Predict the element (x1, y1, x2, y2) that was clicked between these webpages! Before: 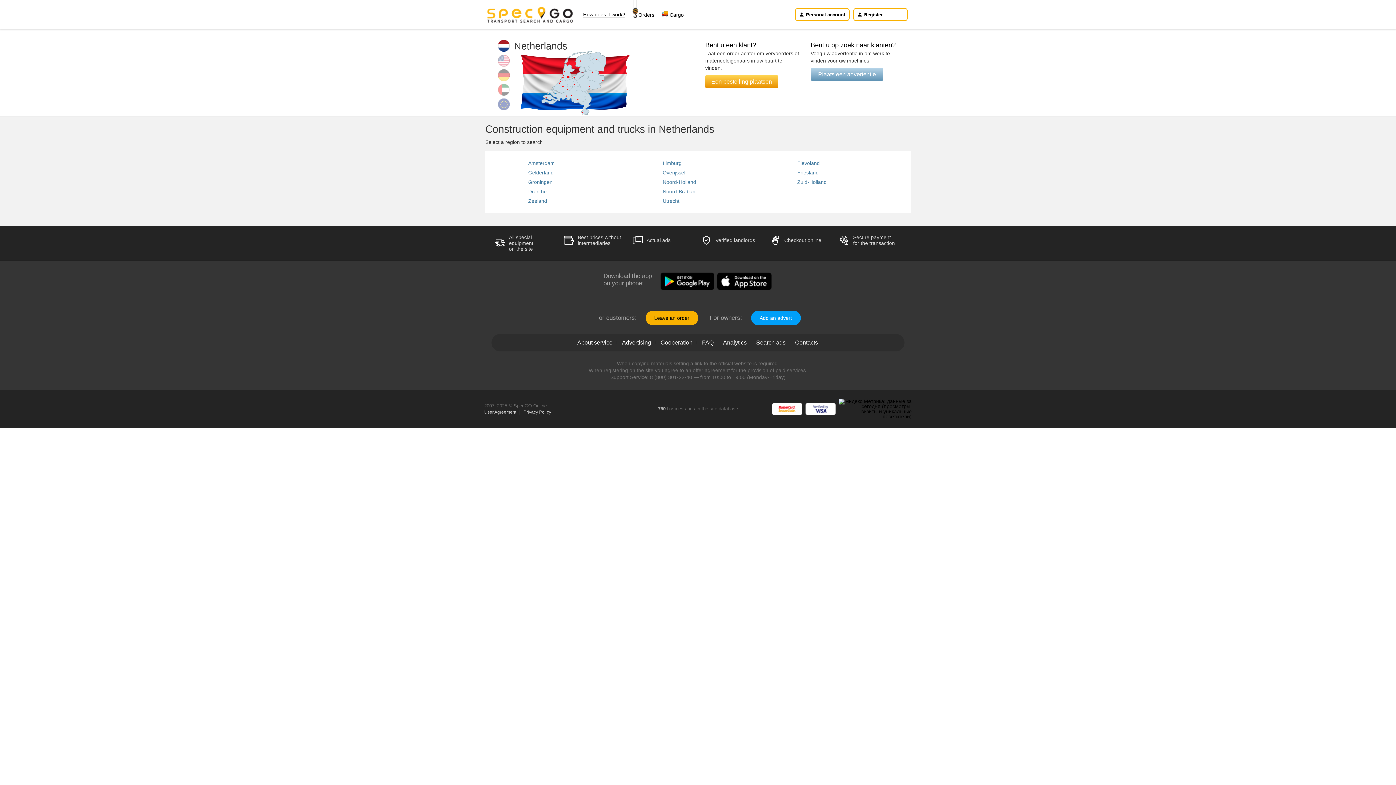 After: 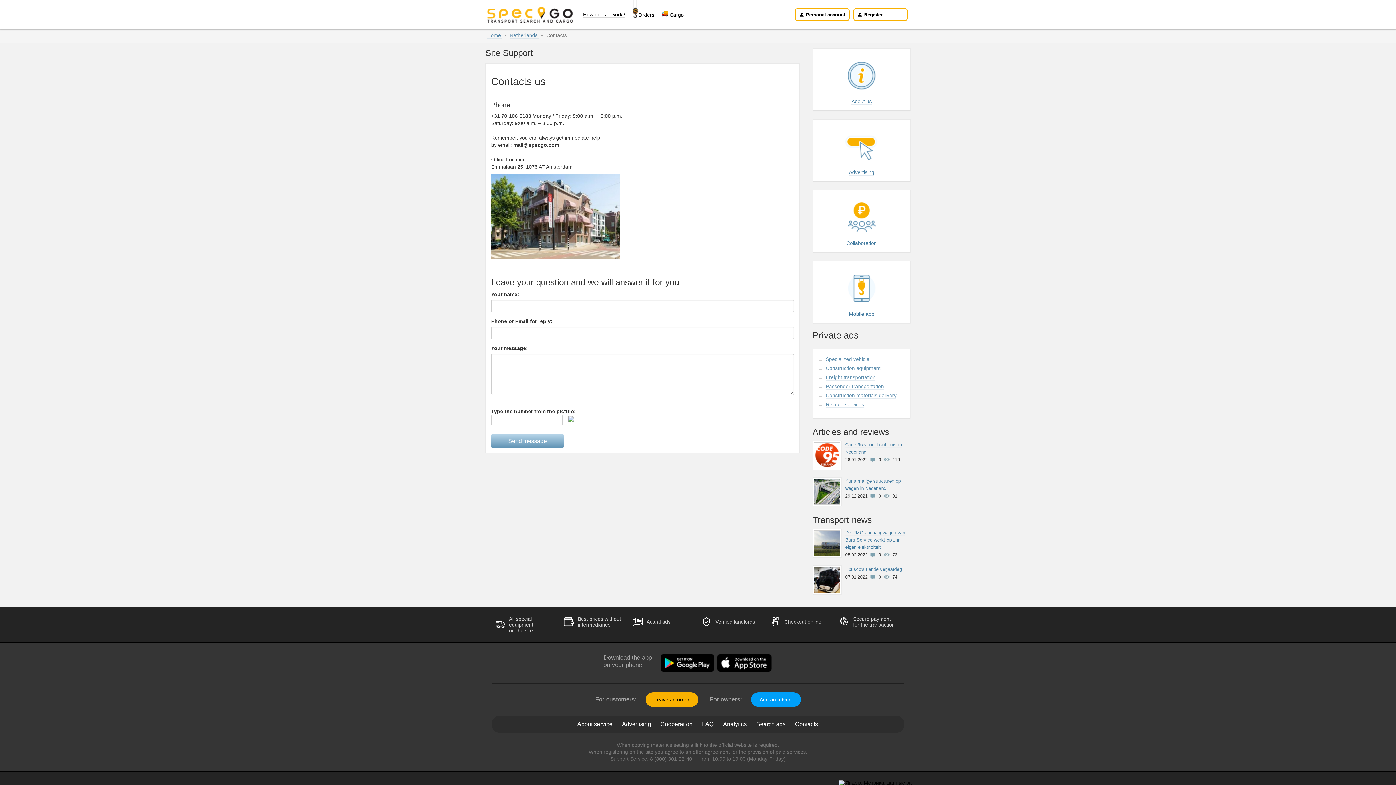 Action: bbox: (795, 334, 818, 351) label: Contacts